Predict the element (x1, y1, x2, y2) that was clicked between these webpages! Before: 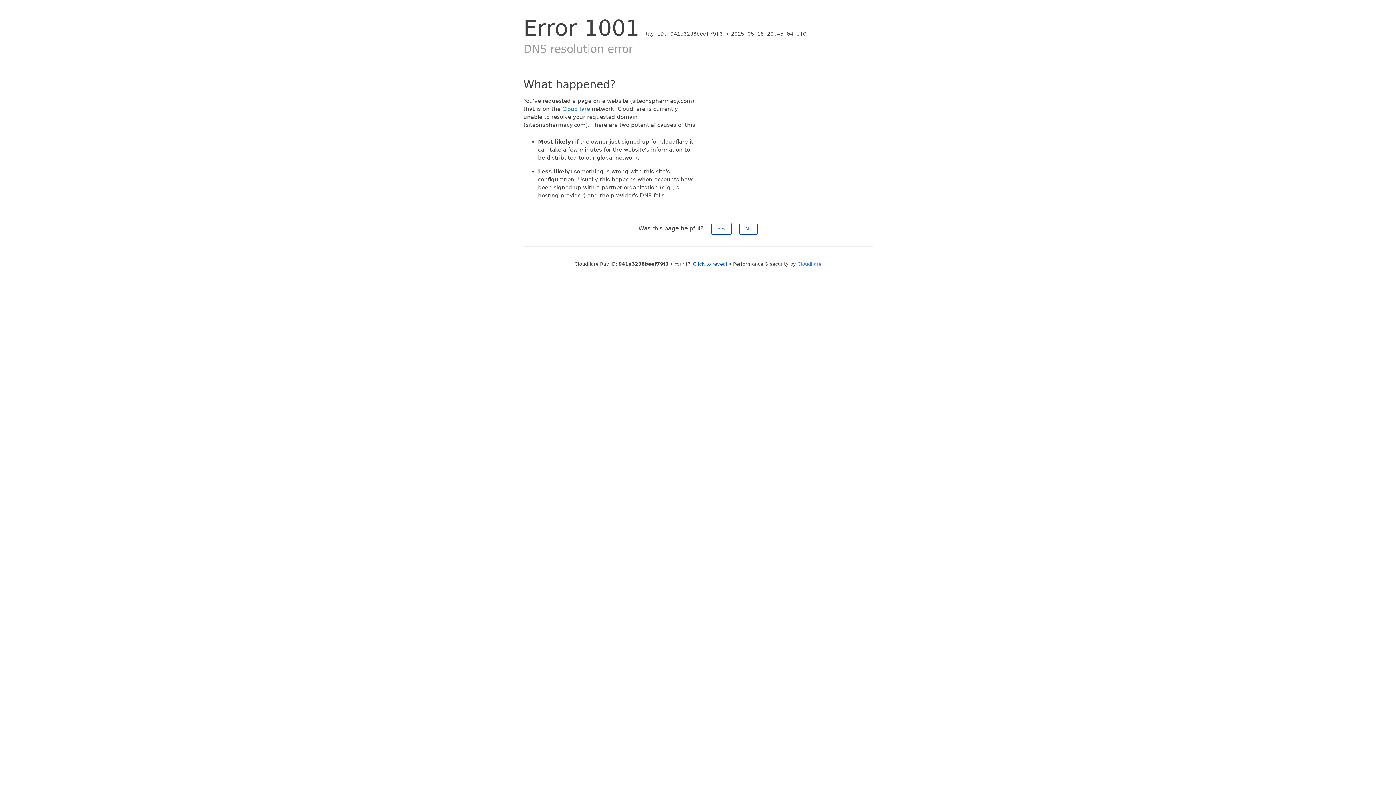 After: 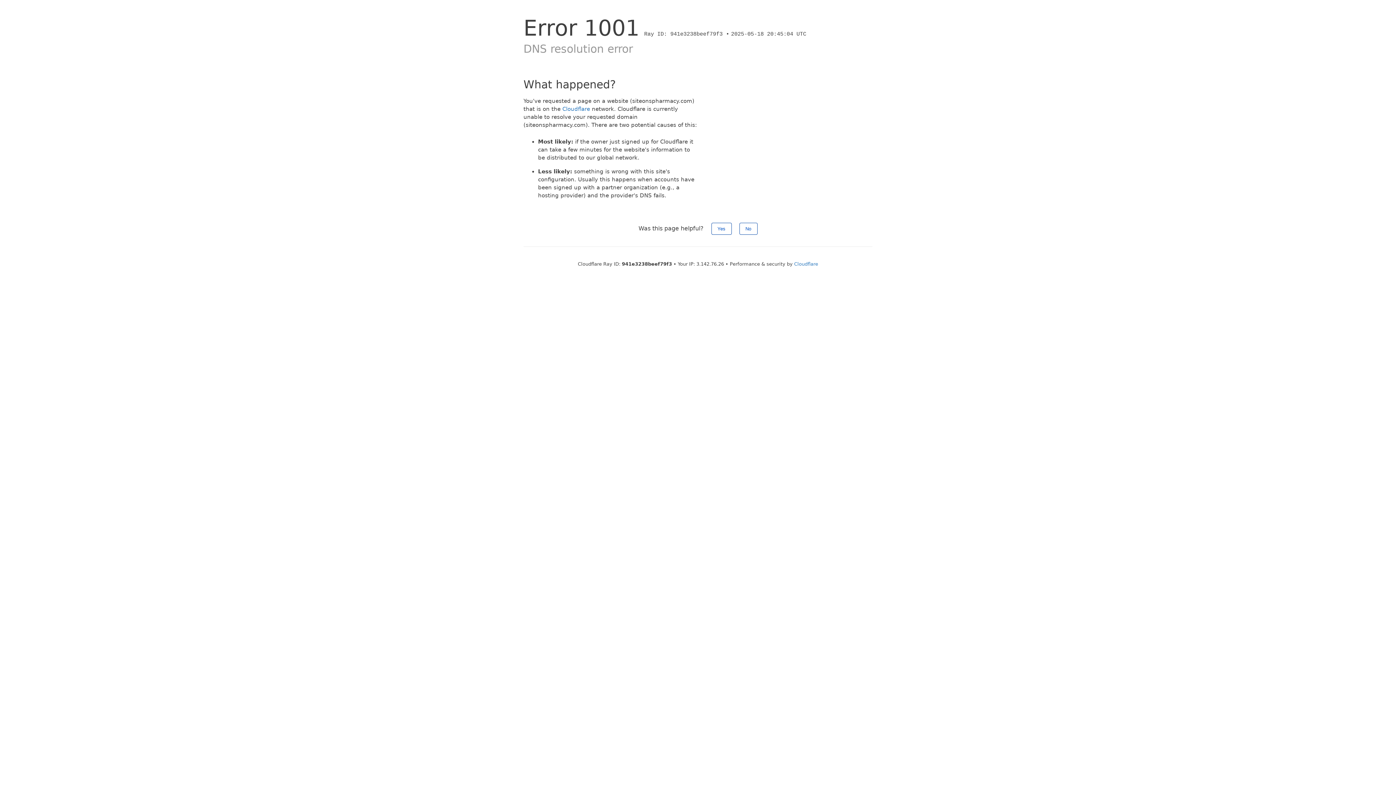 Action: label: Click to reveal bbox: (693, 261, 727, 266)